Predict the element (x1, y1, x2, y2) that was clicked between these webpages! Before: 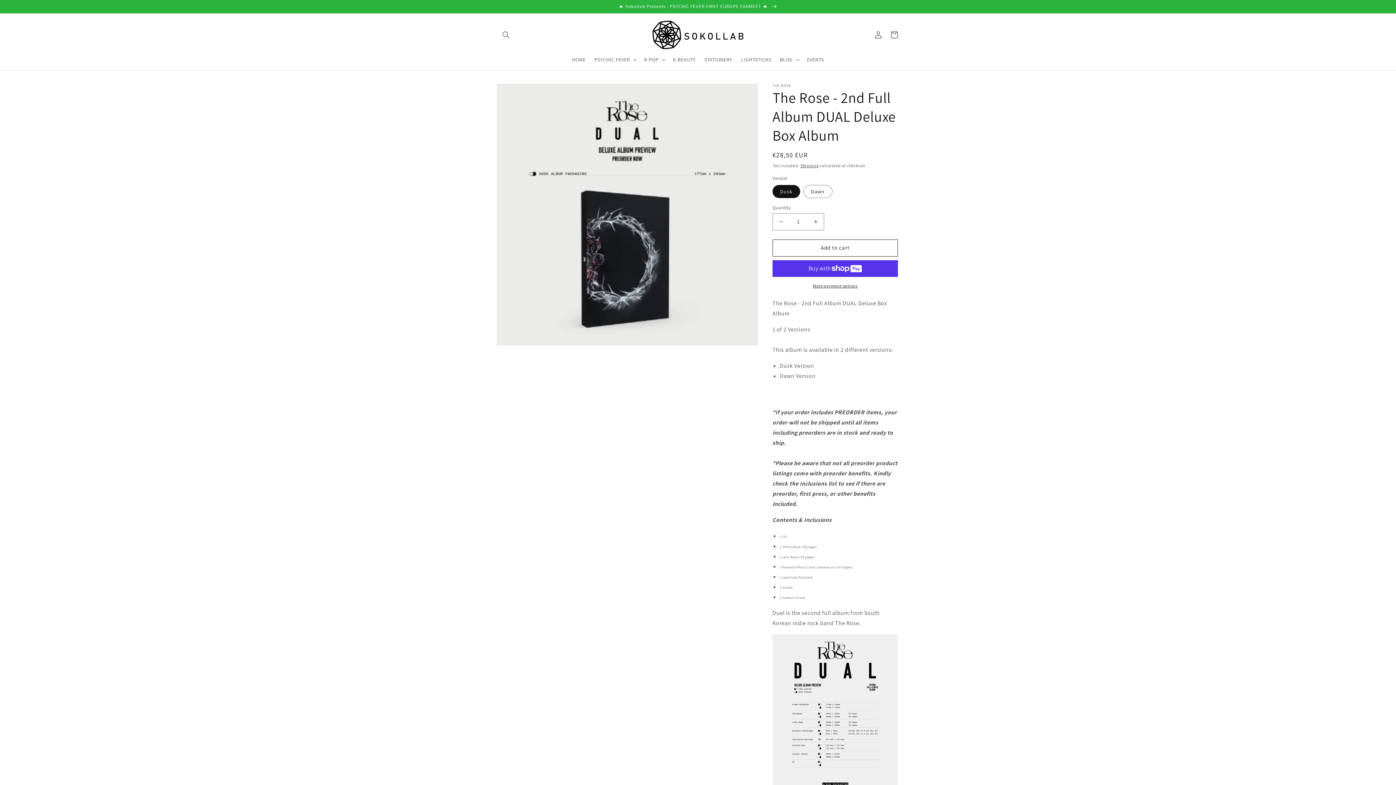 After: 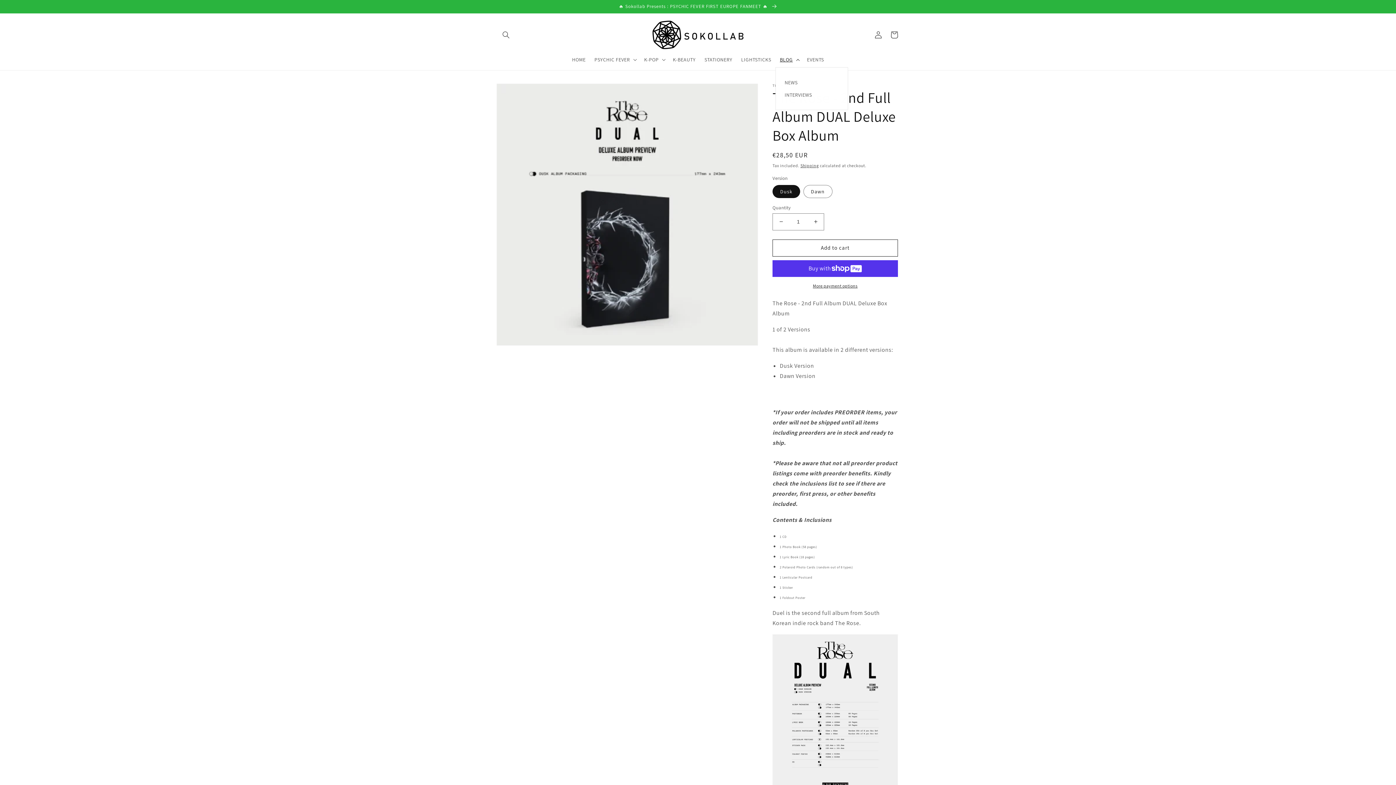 Action: label: BLOG bbox: (775, 51, 802, 67)